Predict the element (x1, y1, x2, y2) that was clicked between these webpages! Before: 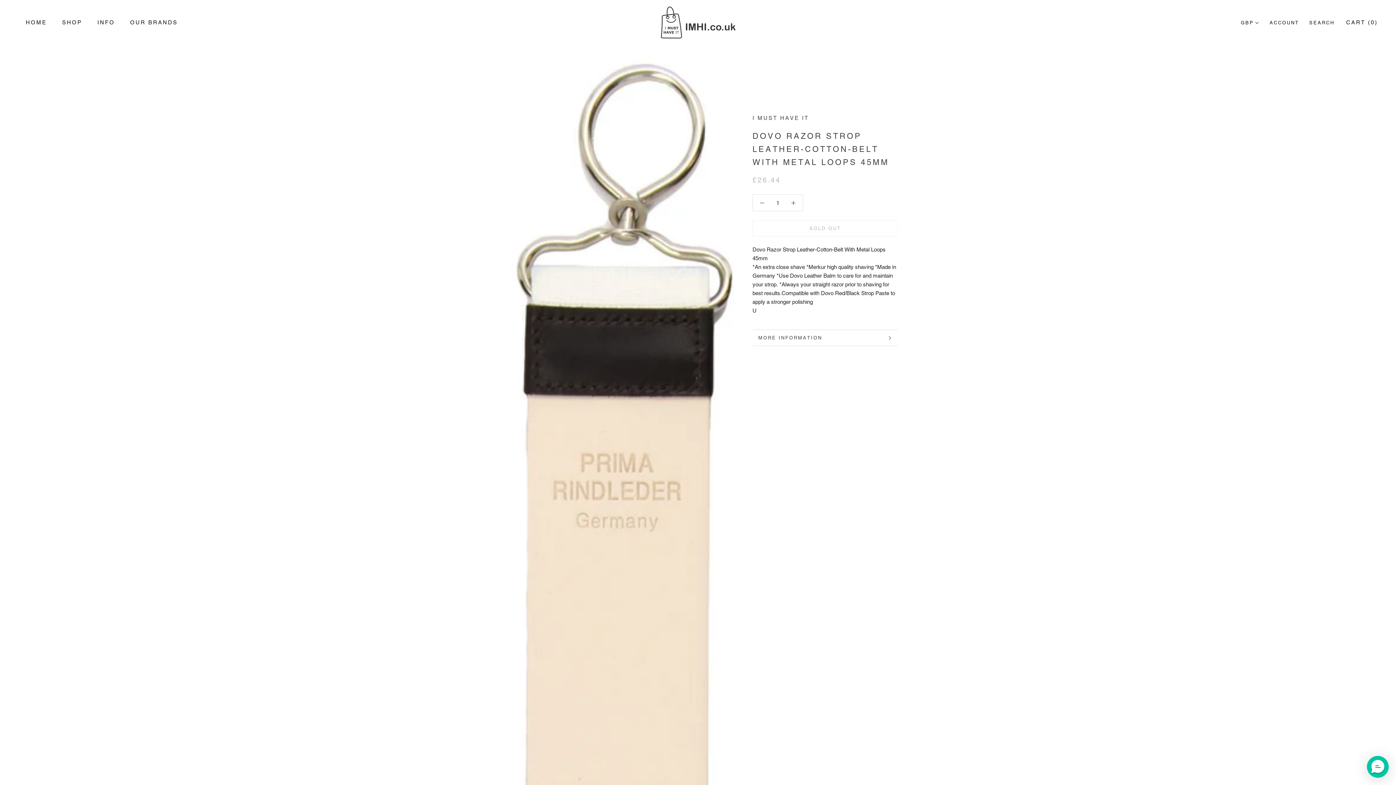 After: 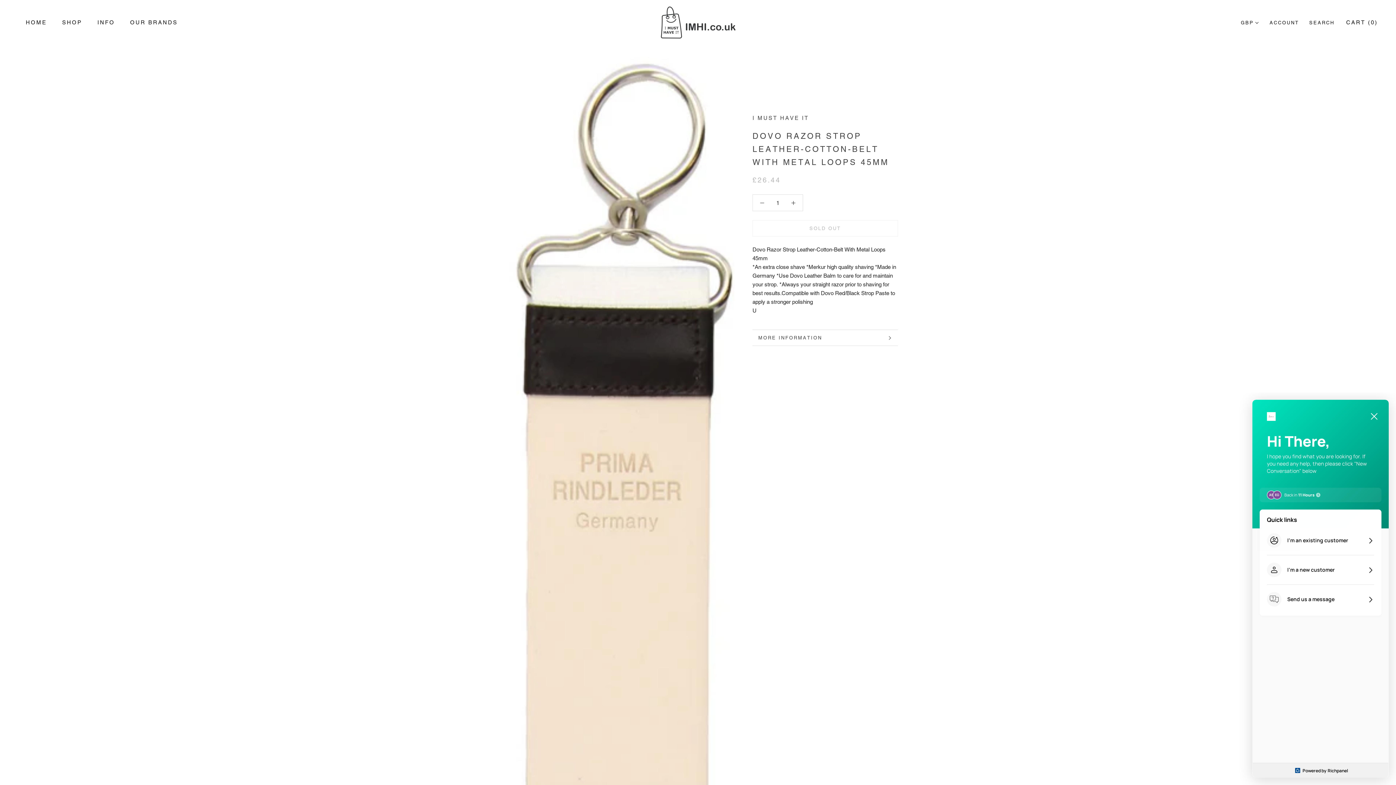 Action: bbox: (1367, 756, 1389, 778) label: Messenger Dummy Widget